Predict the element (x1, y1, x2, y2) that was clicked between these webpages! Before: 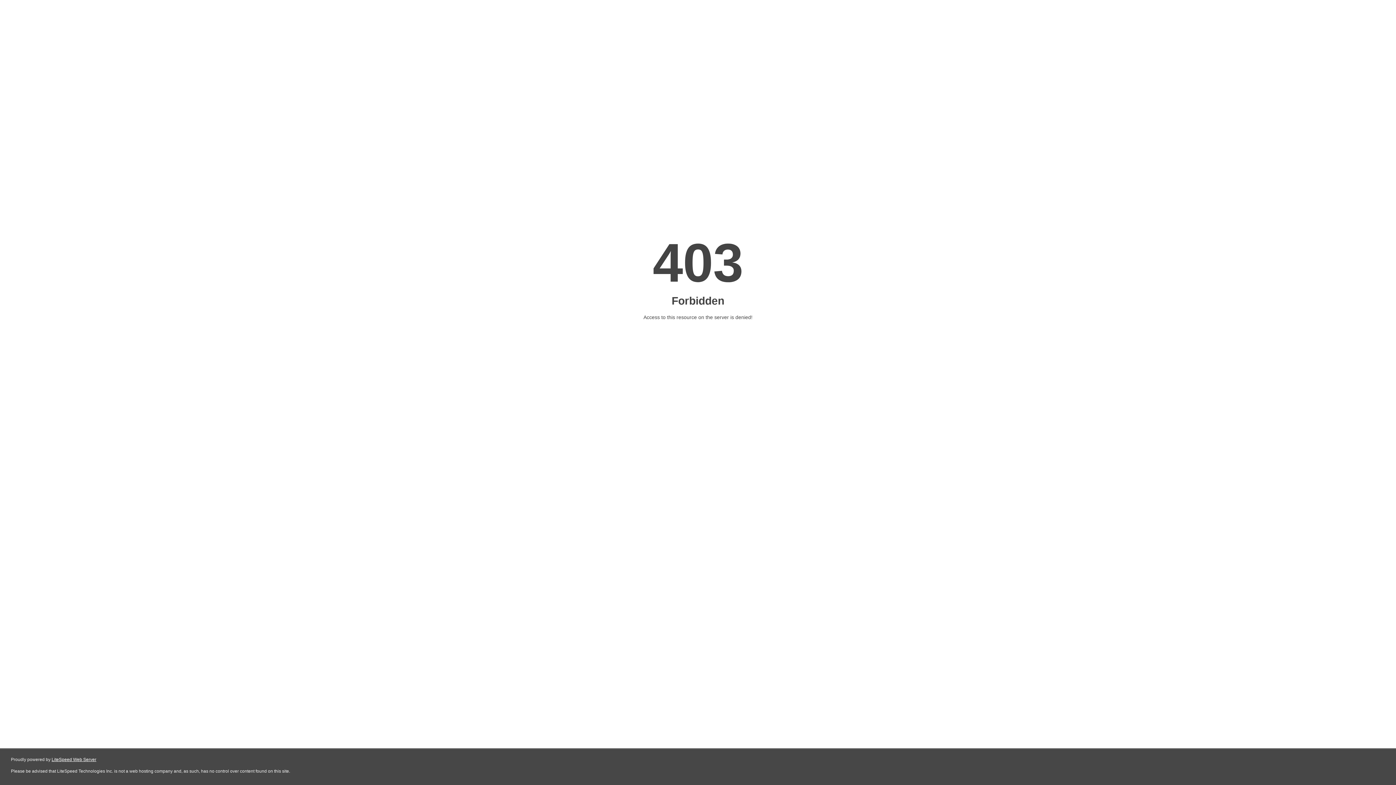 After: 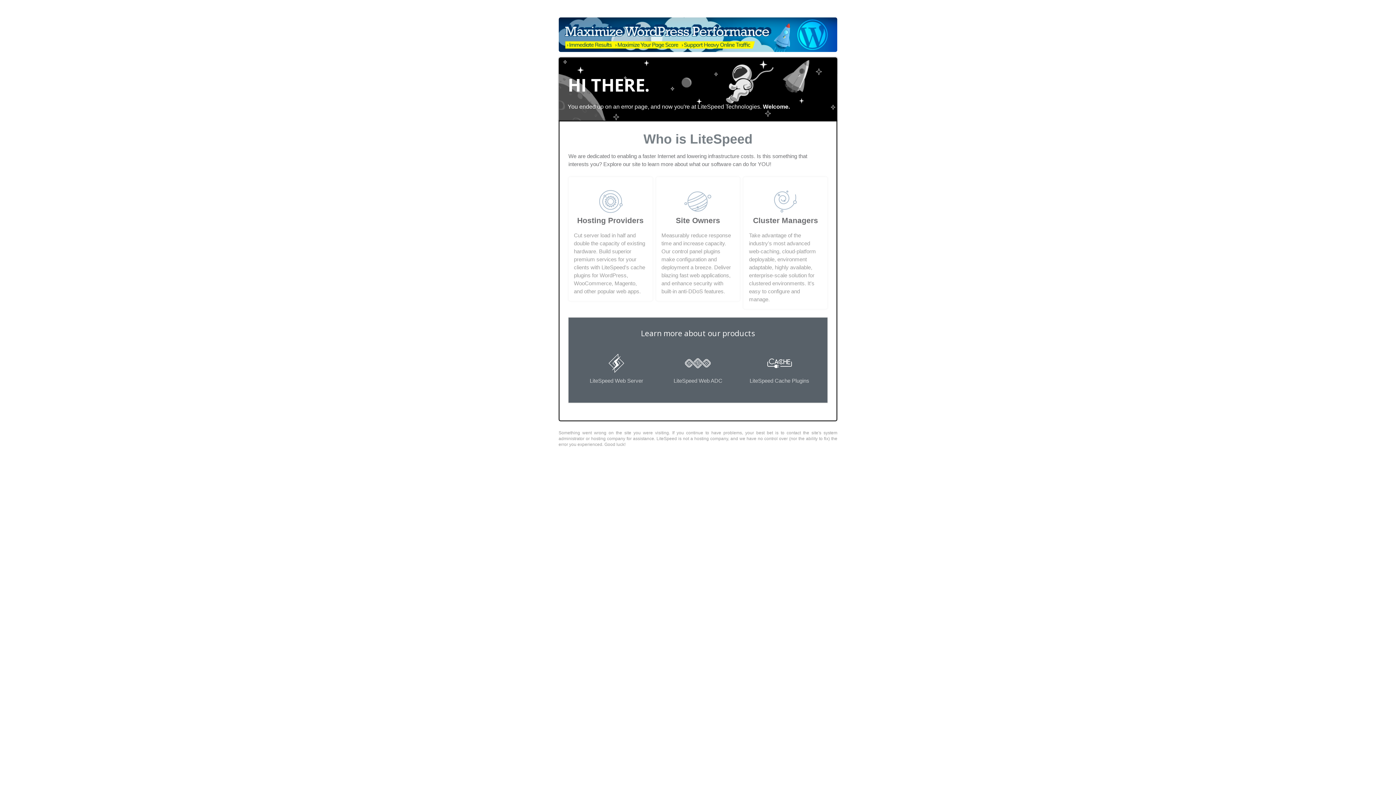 Action: label: LiteSpeed Web Server bbox: (51, 757, 96, 762)